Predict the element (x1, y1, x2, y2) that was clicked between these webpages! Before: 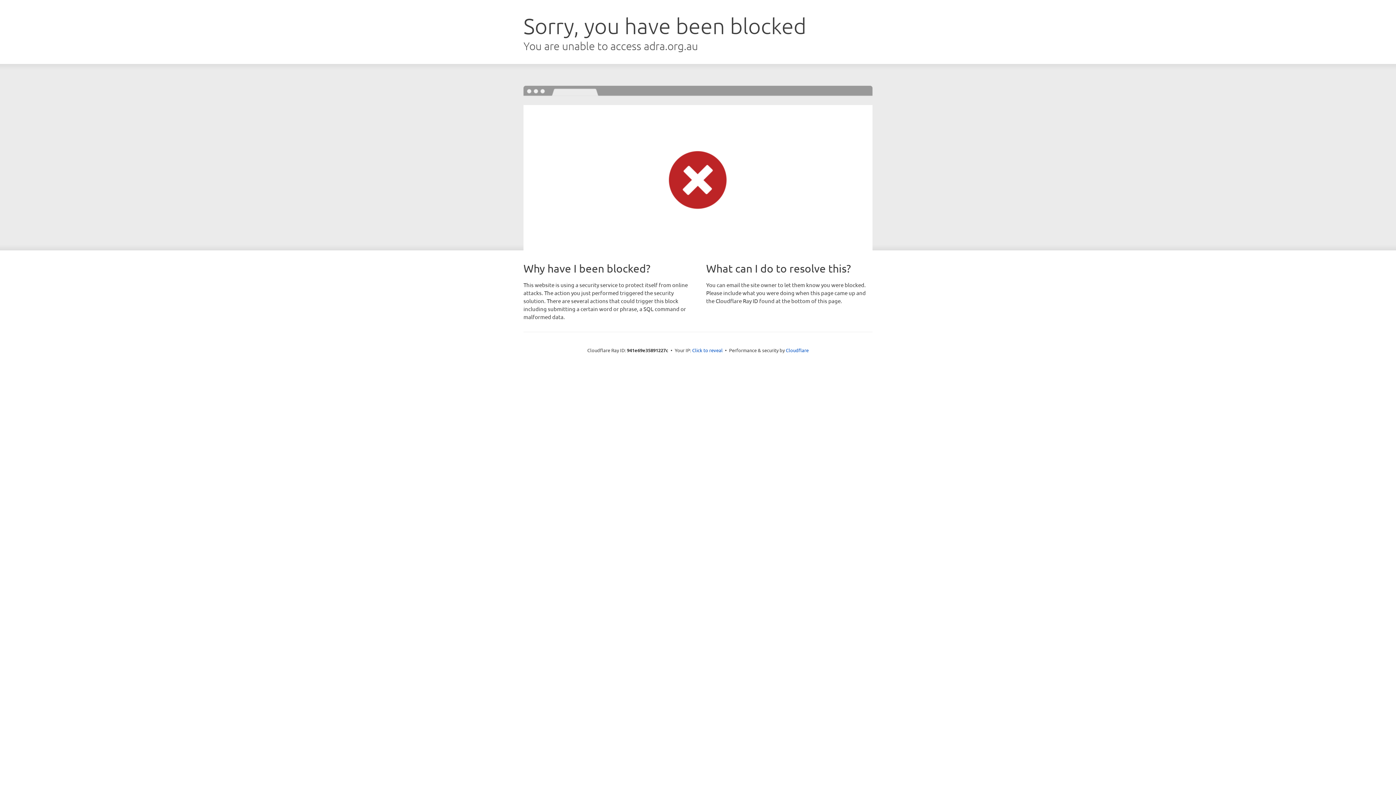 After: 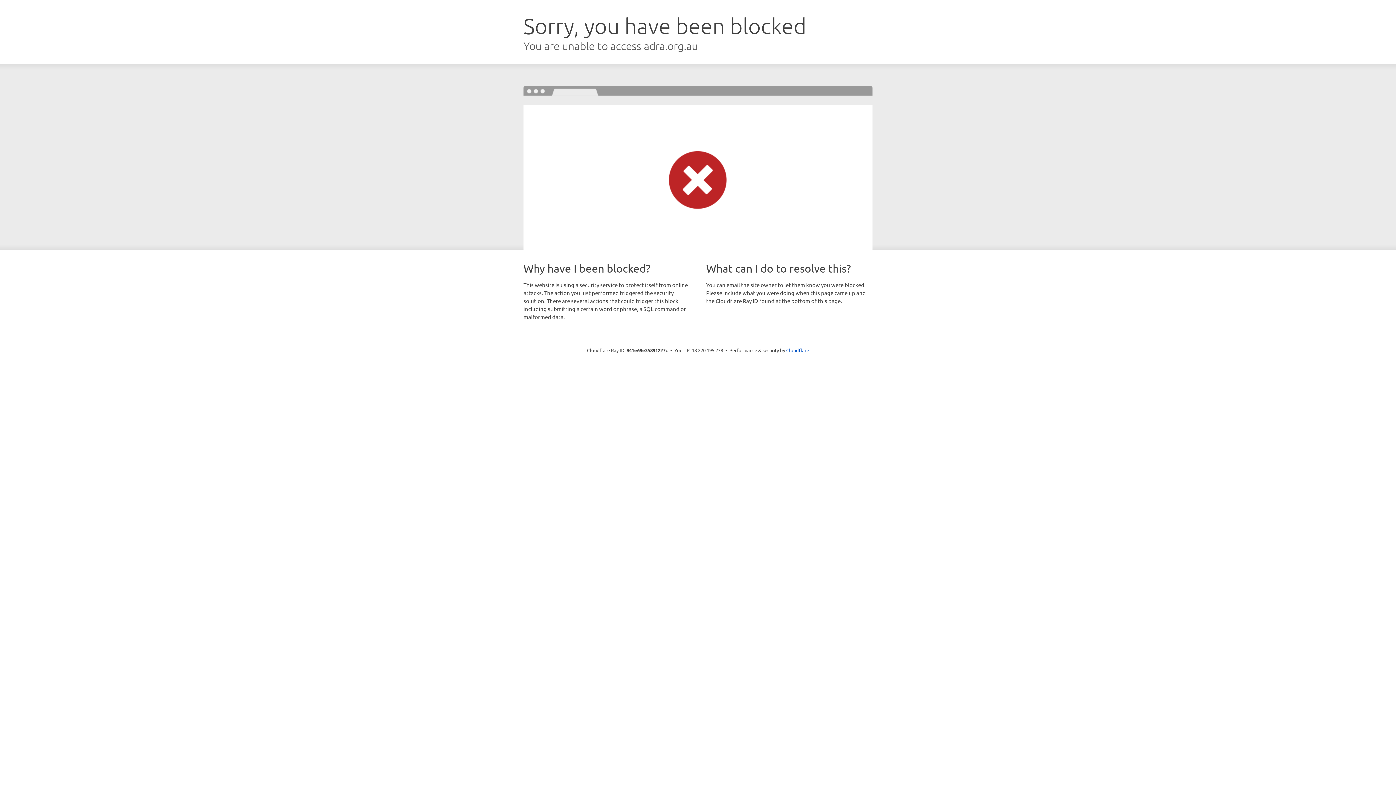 Action: label: Click to reveal bbox: (692, 346, 722, 353)